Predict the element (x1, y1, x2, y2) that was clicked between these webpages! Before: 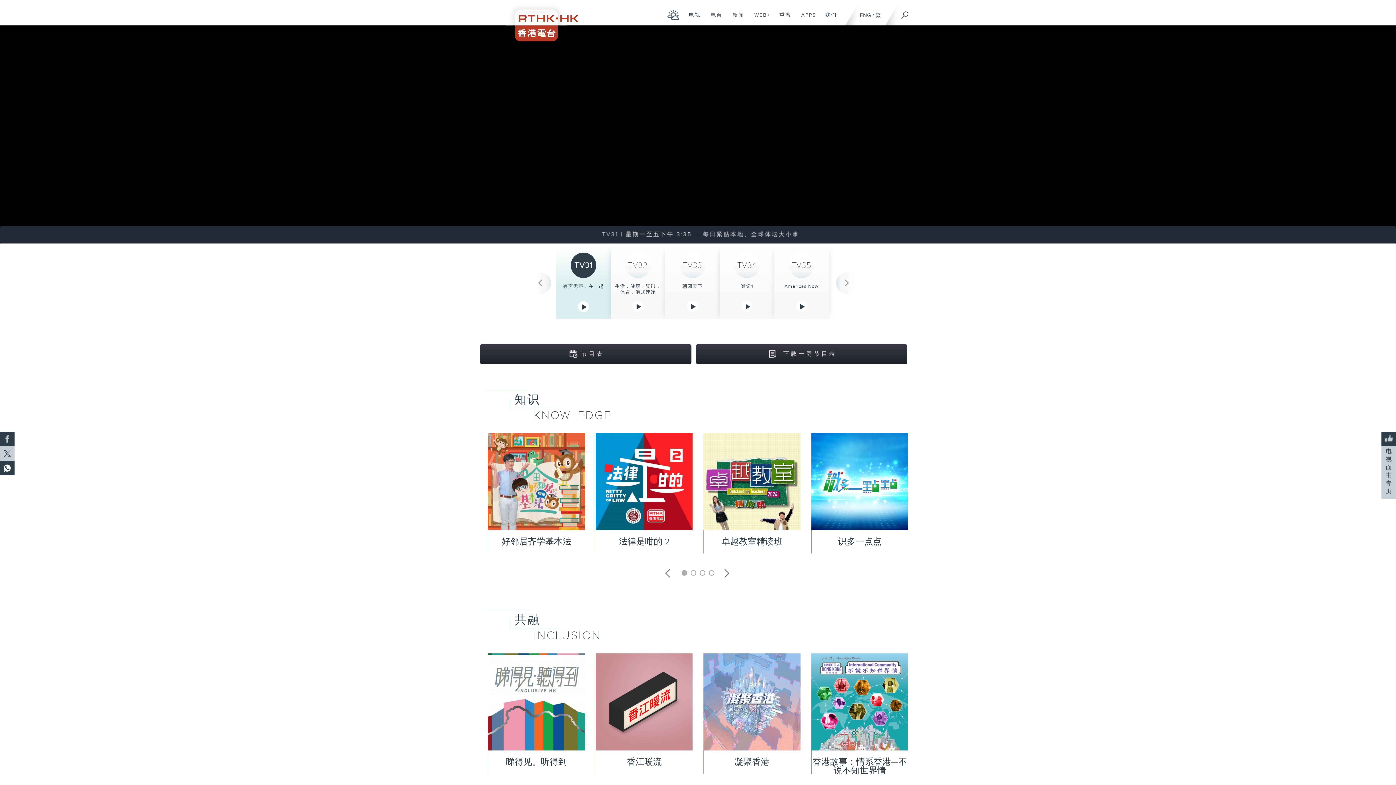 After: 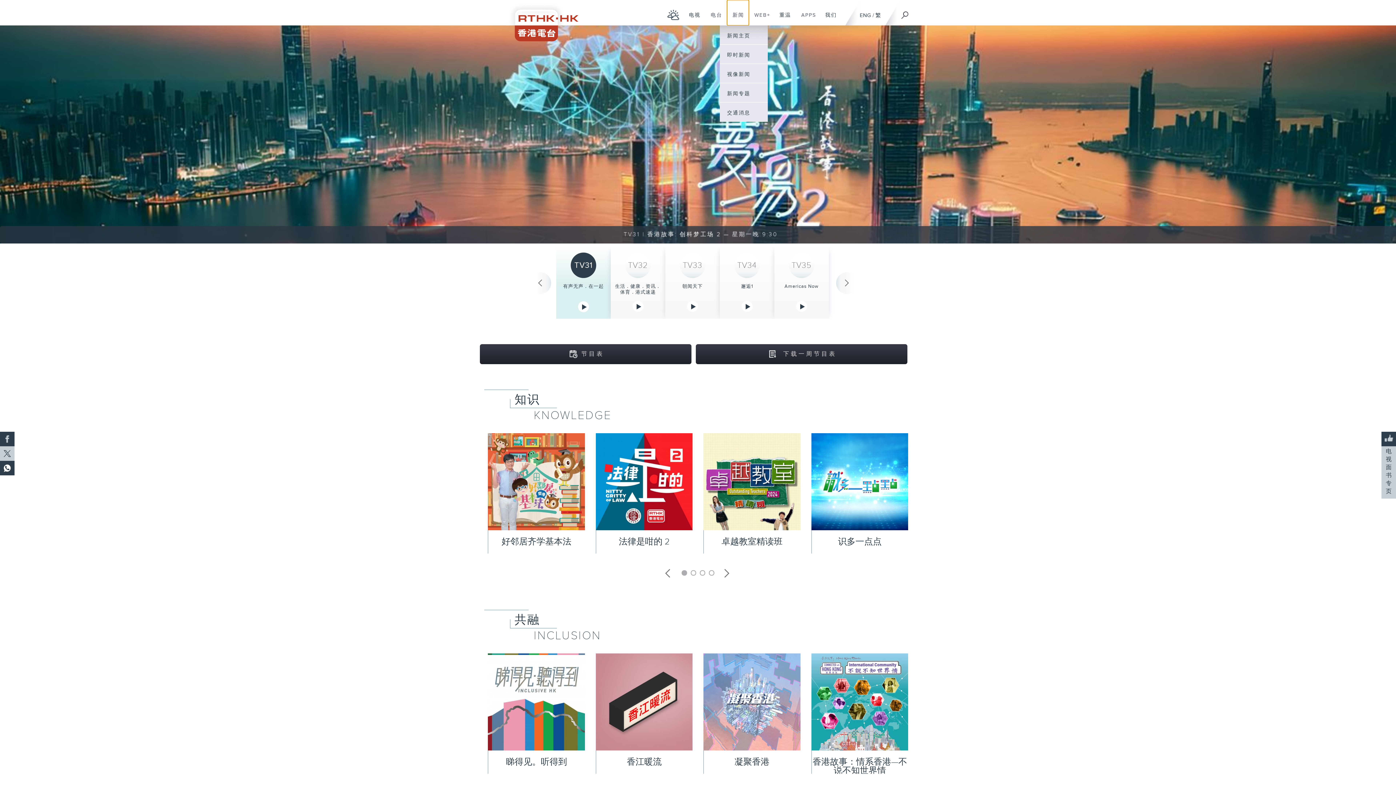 Action: label: 新闻
在新分页开启 bbox: (727, 0, 749, 25)